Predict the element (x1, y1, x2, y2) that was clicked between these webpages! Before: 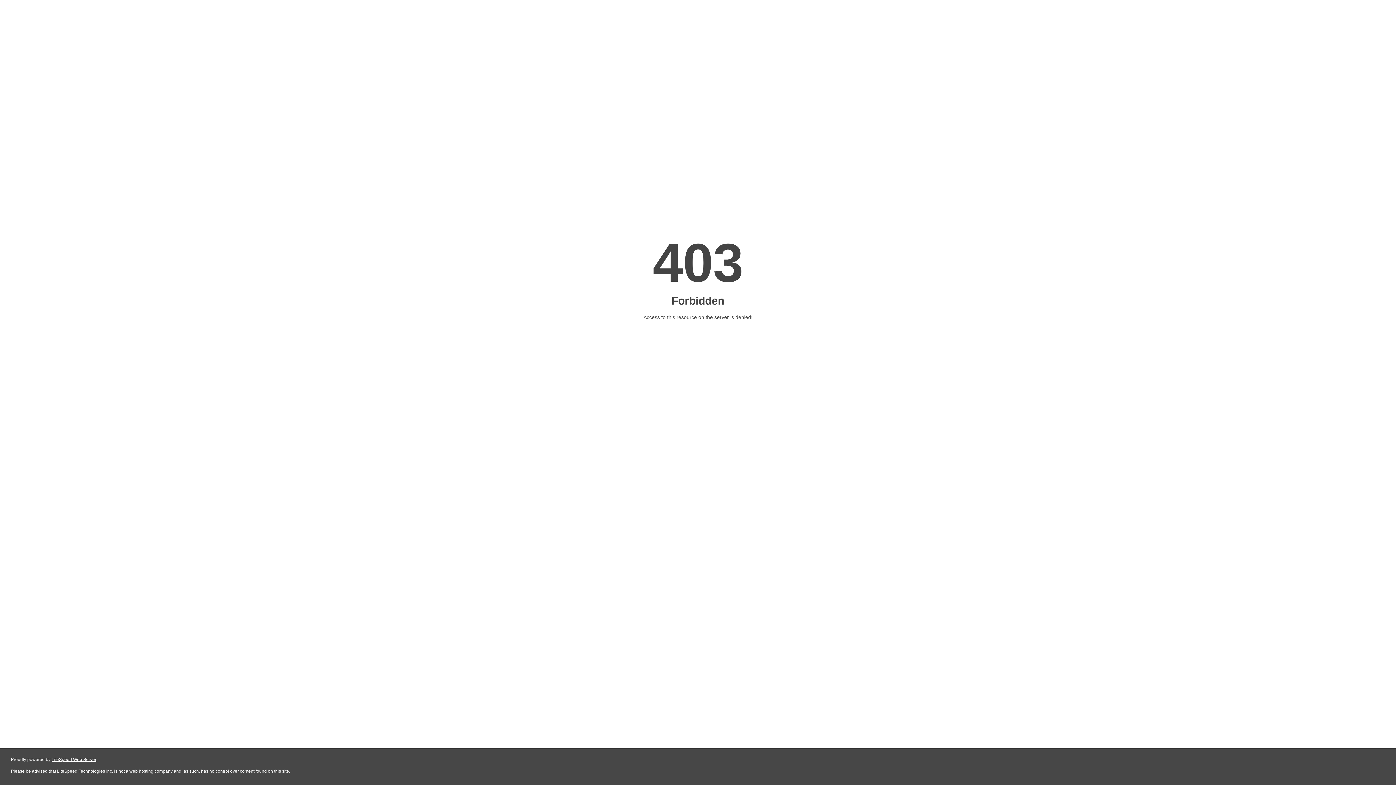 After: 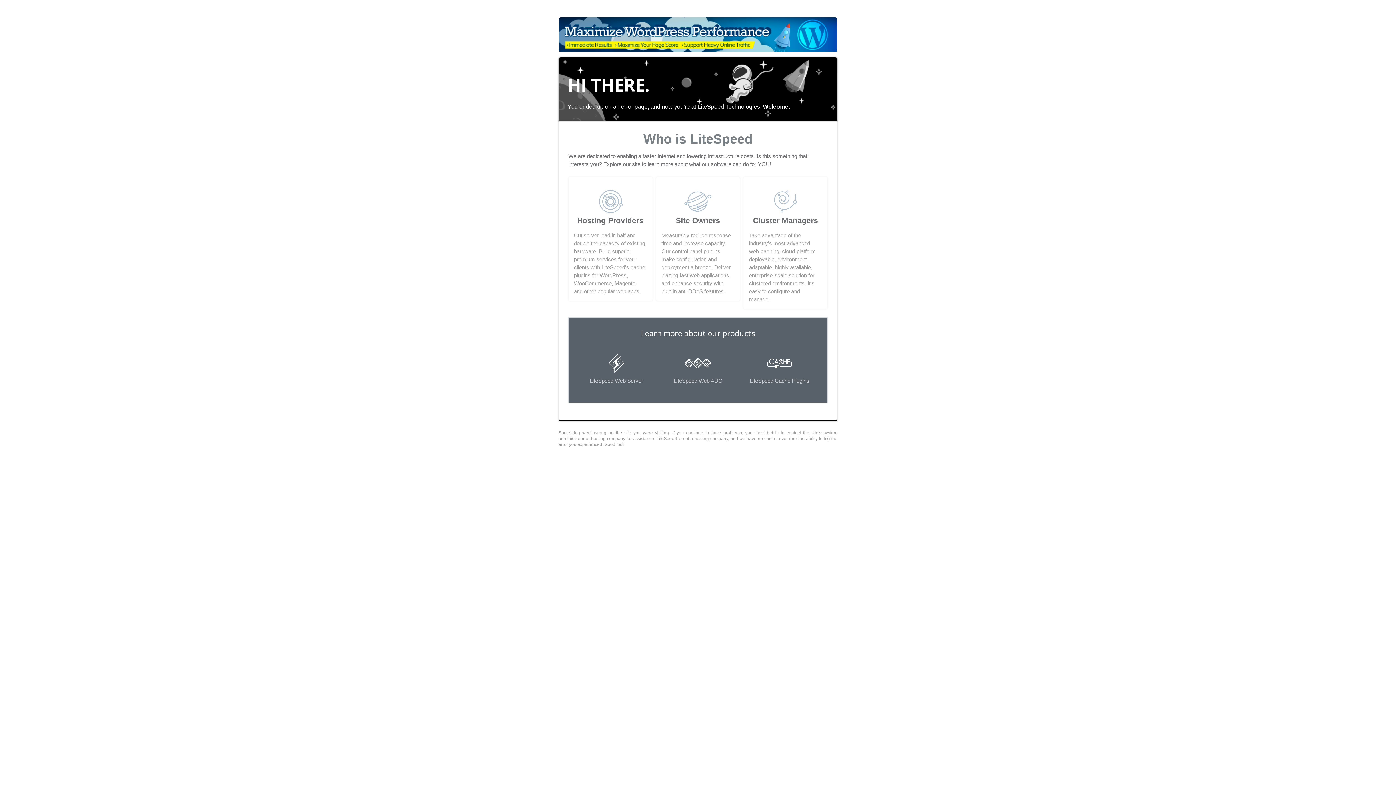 Action: label: LiteSpeed Web Server bbox: (51, 757, 96, 762)